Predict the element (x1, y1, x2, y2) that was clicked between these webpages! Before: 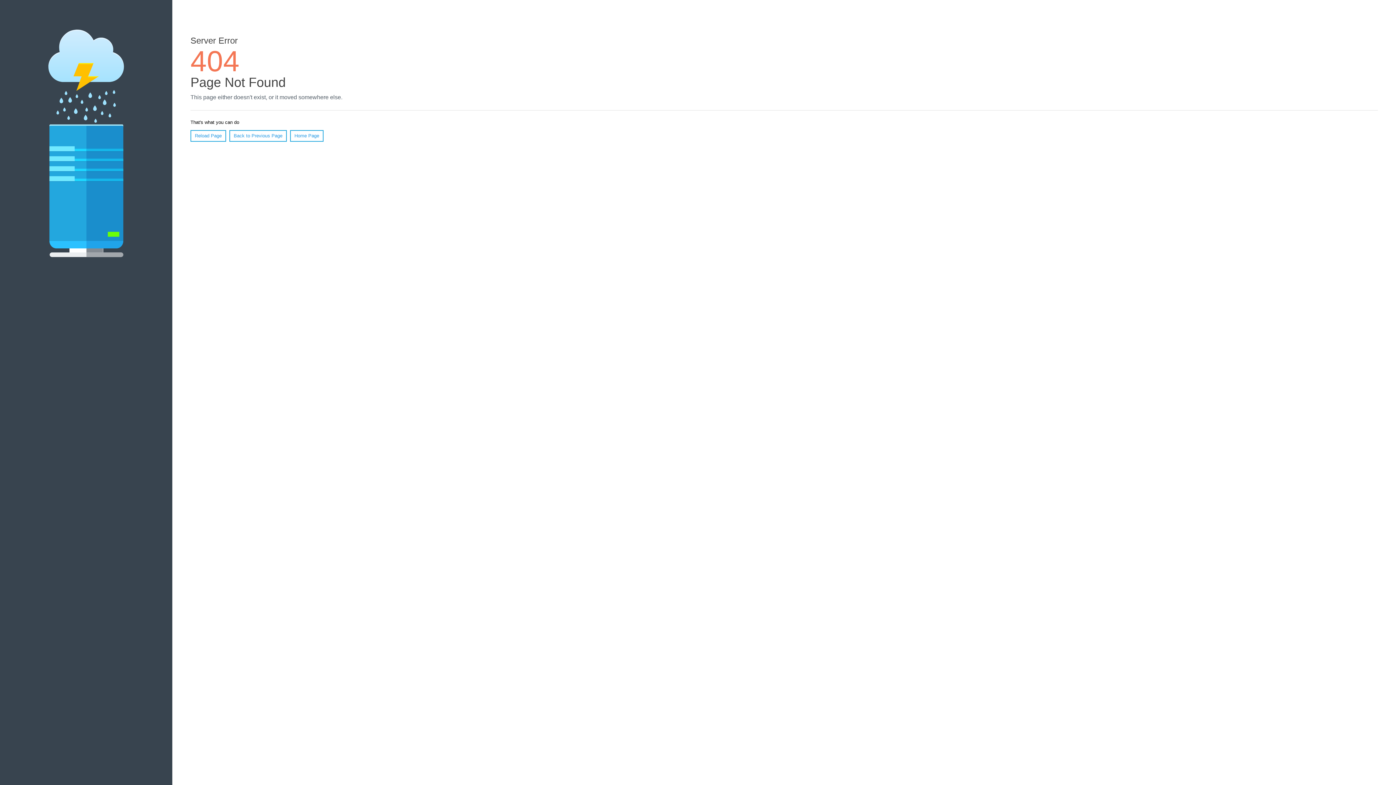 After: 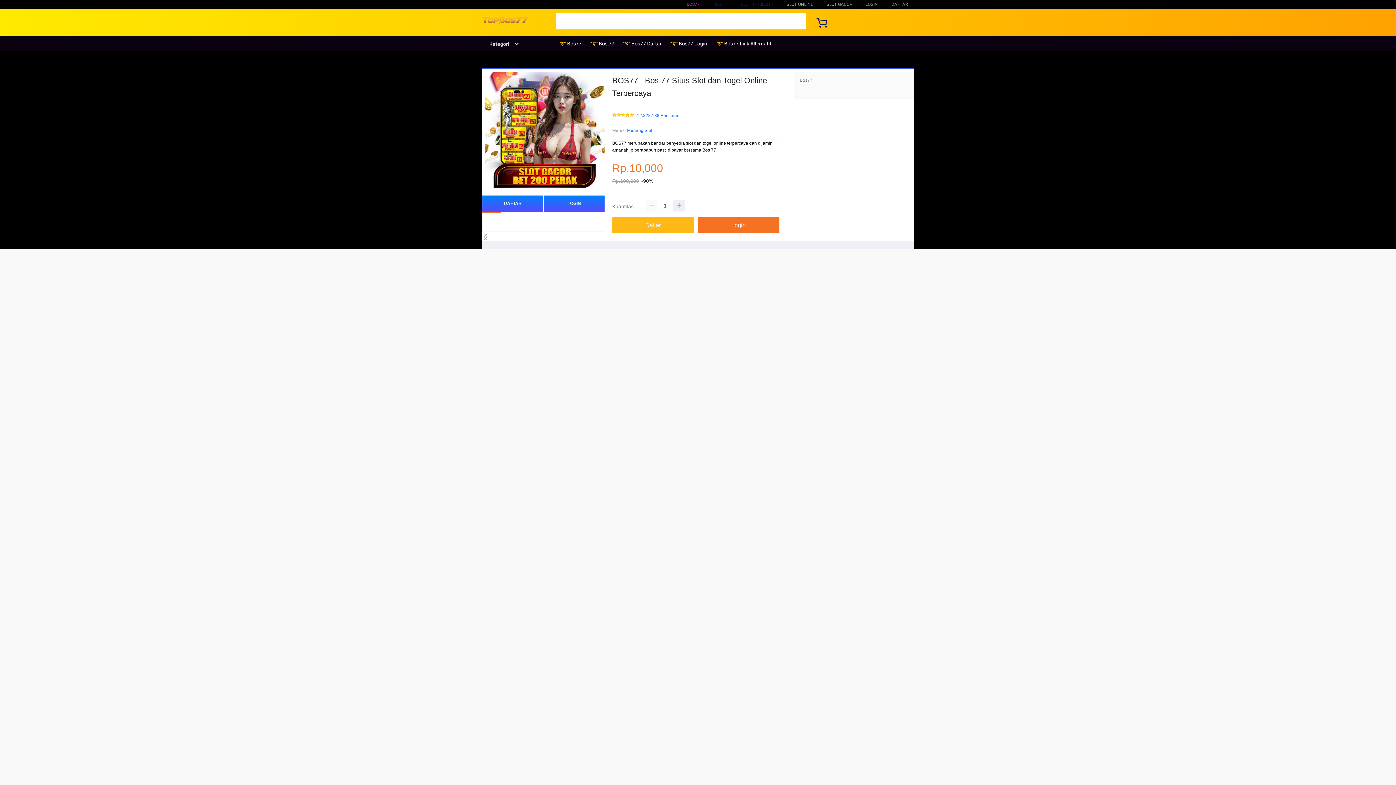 Action: bbox: (290, 130, 323, 141) label: Home Page